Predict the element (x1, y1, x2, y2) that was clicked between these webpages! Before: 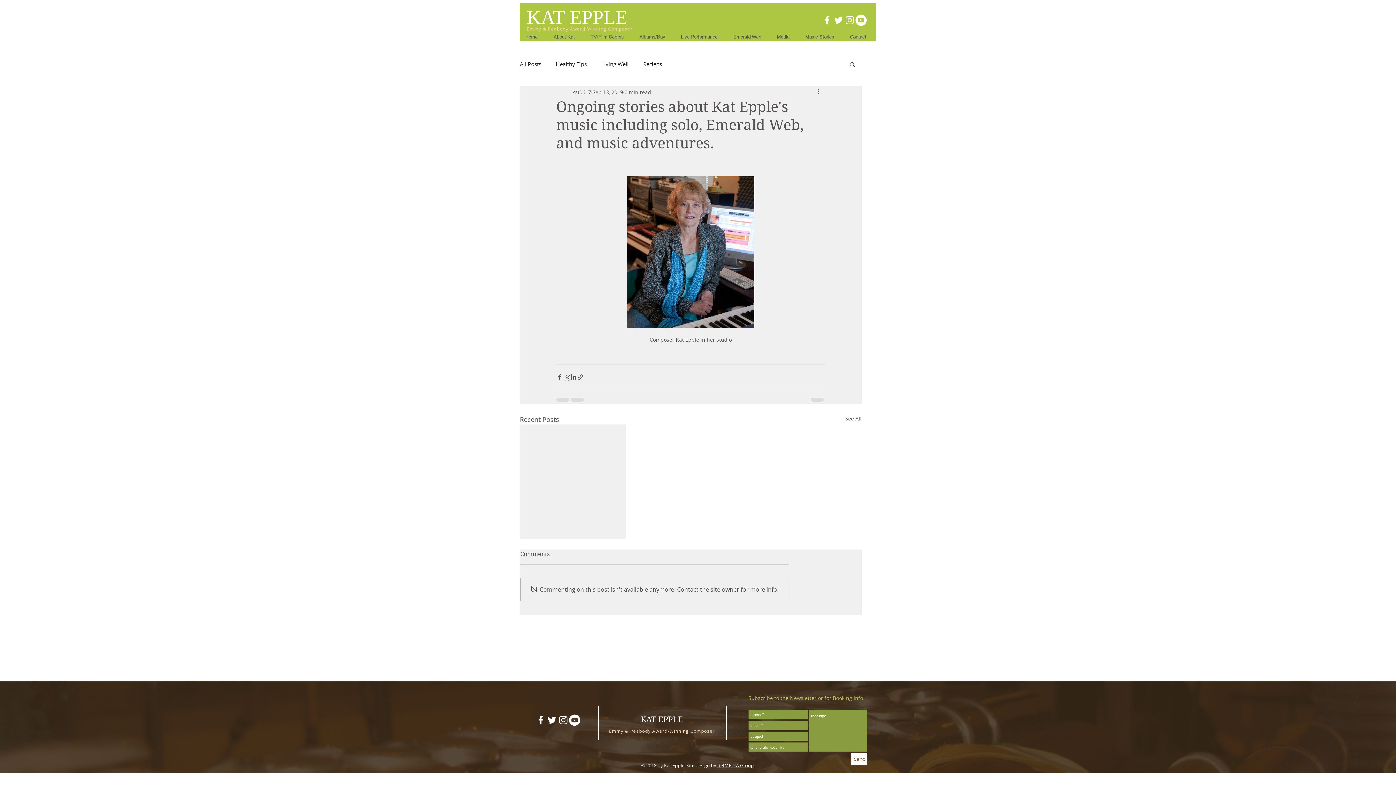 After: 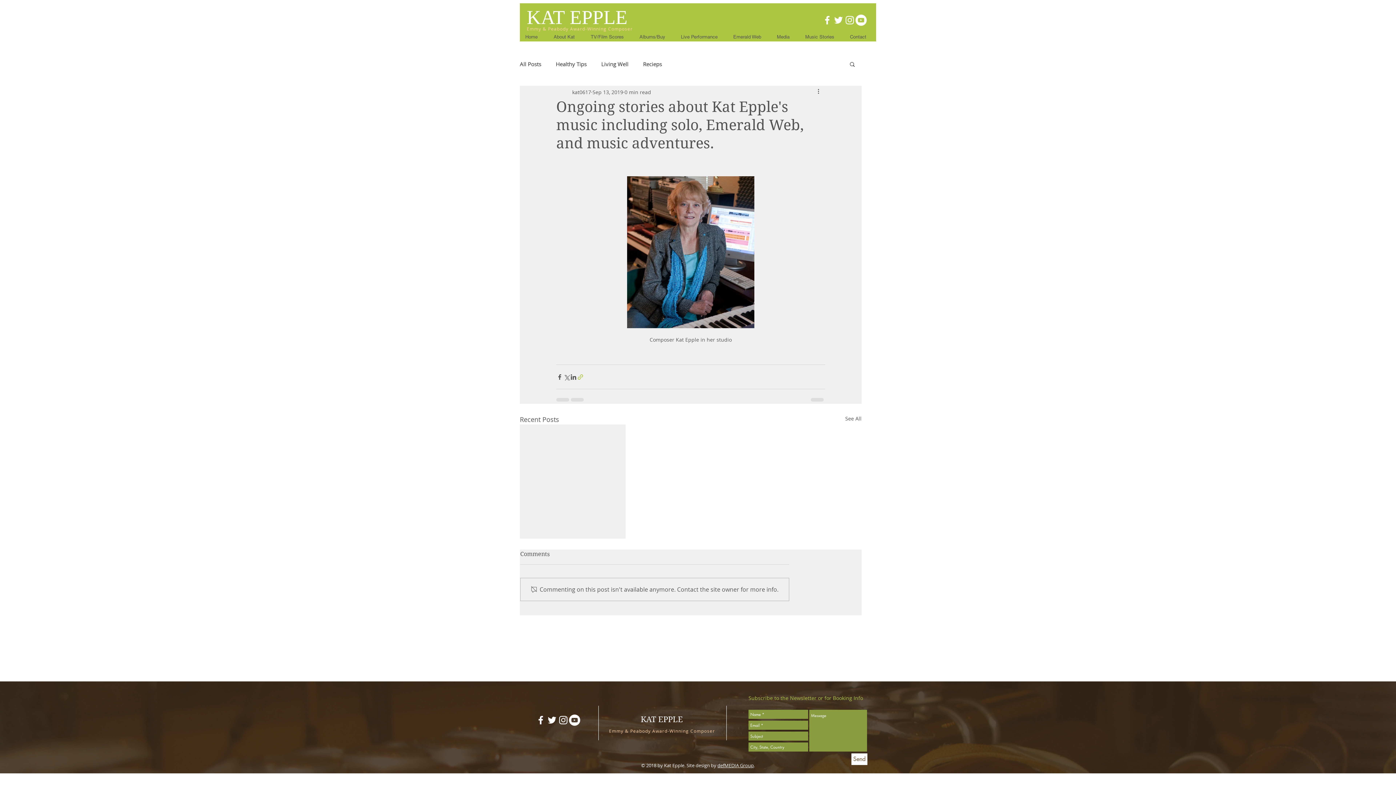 Action: bbox: (577, 373, 584, 380) label: Share via link